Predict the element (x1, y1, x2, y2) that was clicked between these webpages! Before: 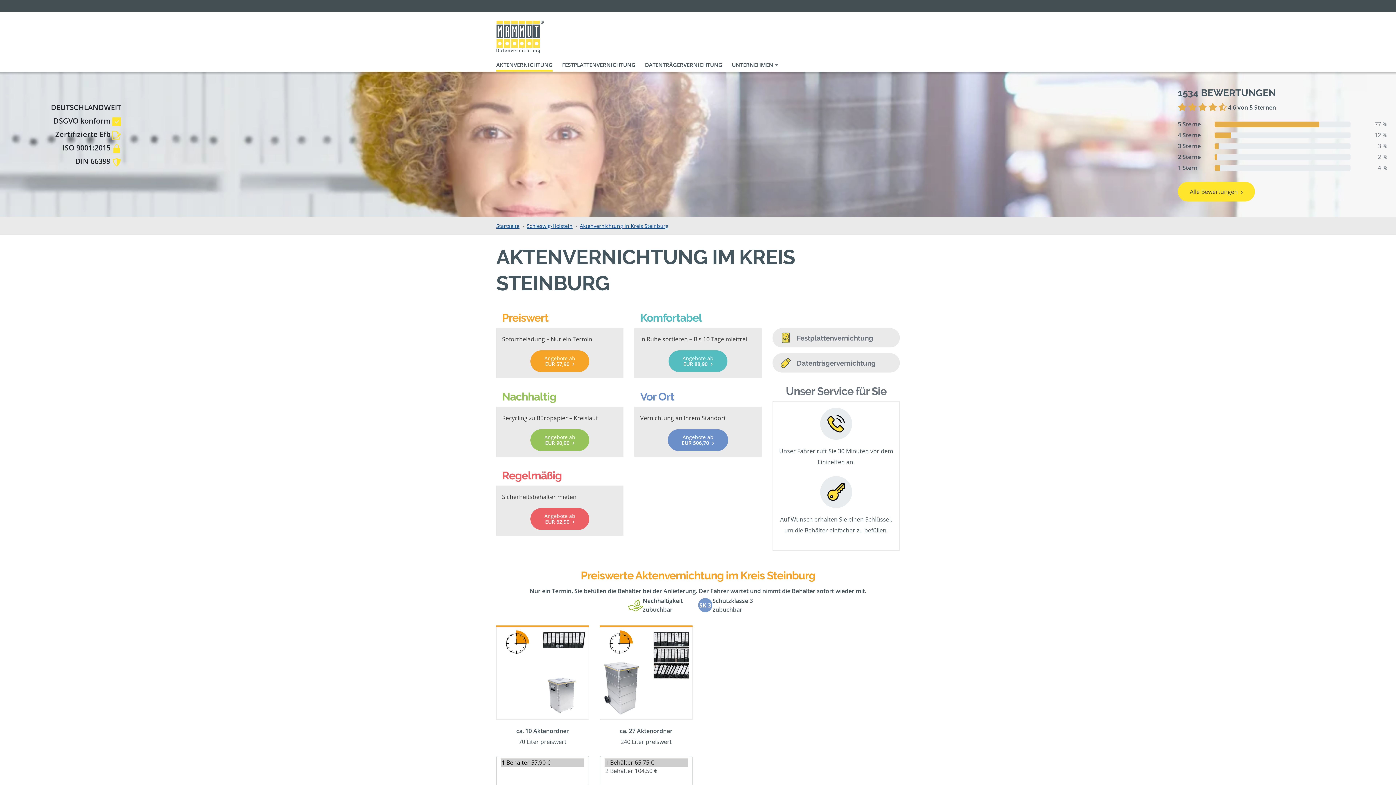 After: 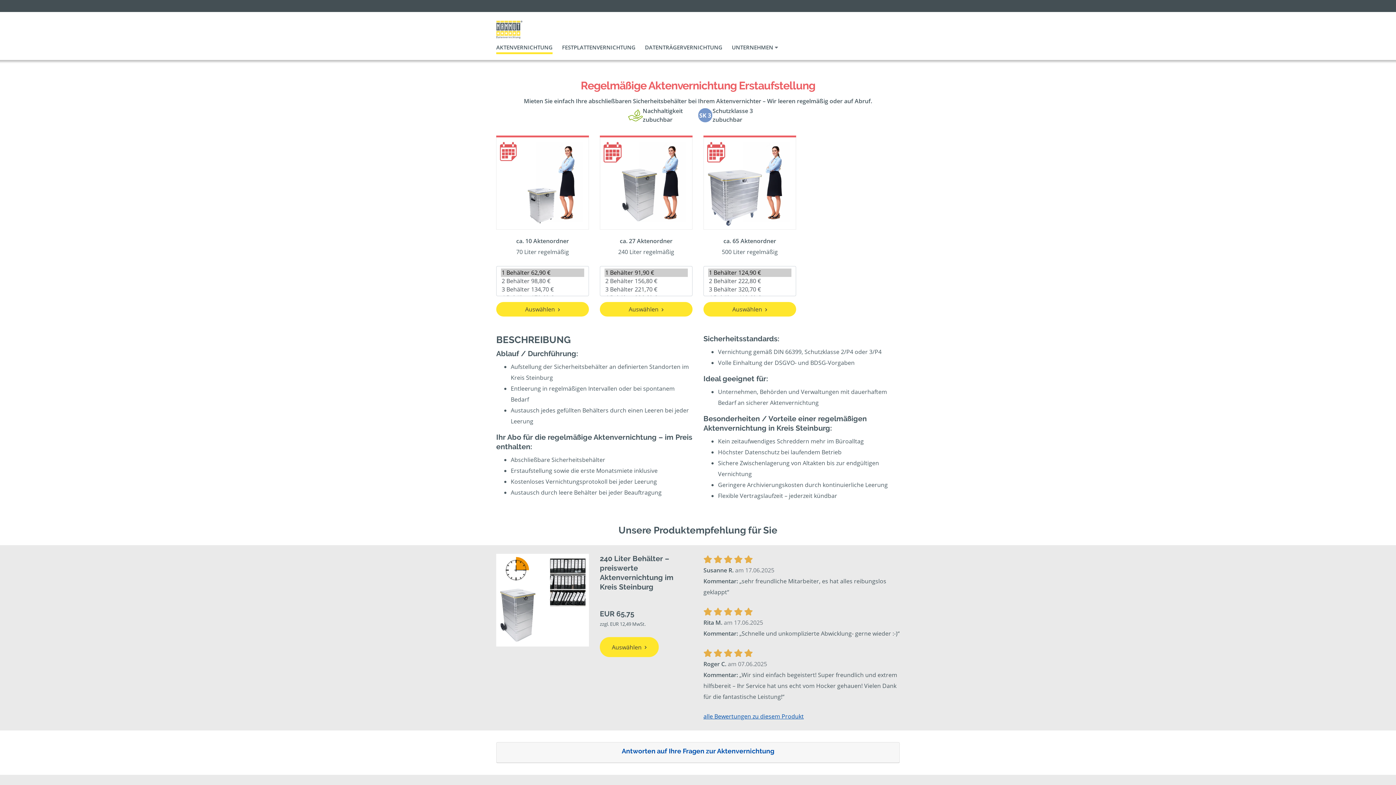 Action: label: Regelmäßig

Sicherheitsbehälter mieten

Angebote ab
EUR 62,90 bbox: (496, 468, 623, 536)